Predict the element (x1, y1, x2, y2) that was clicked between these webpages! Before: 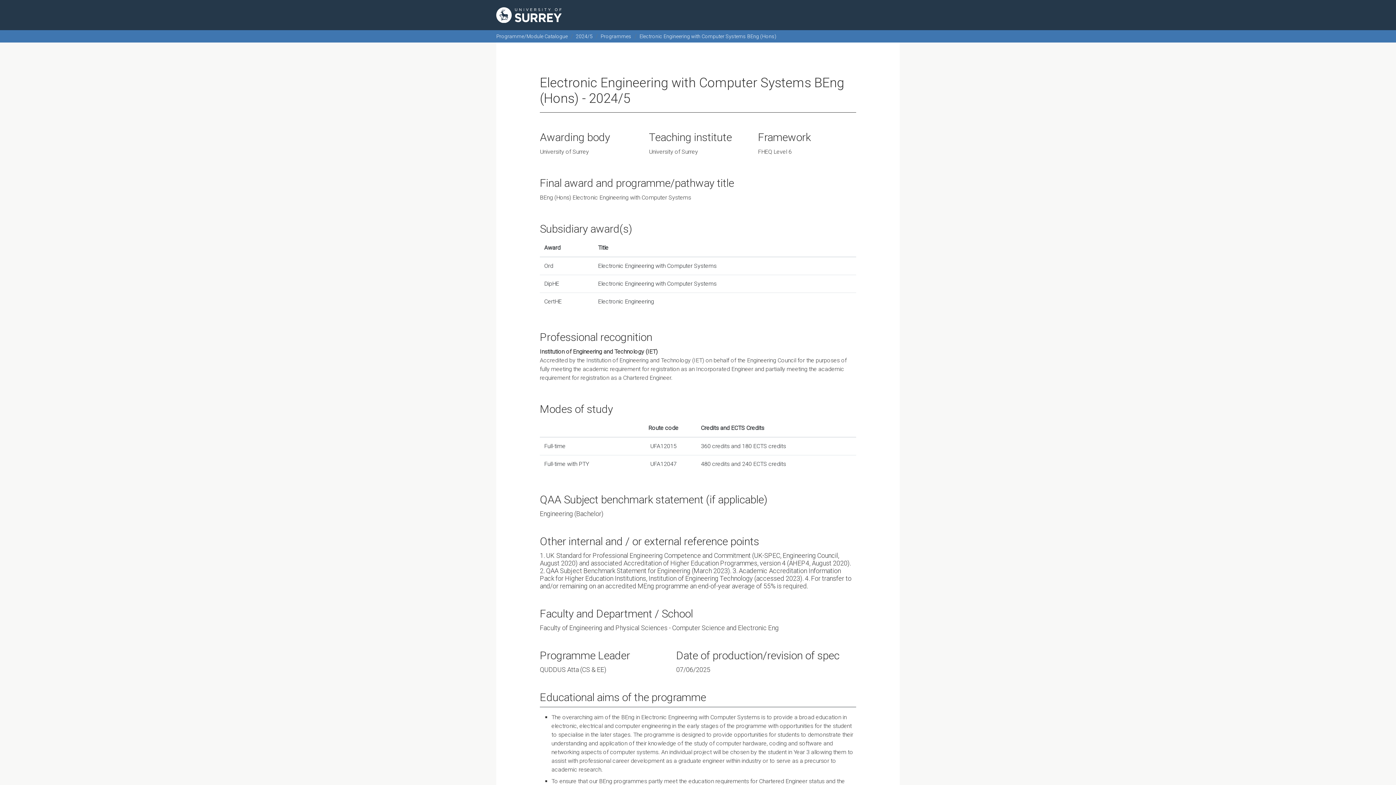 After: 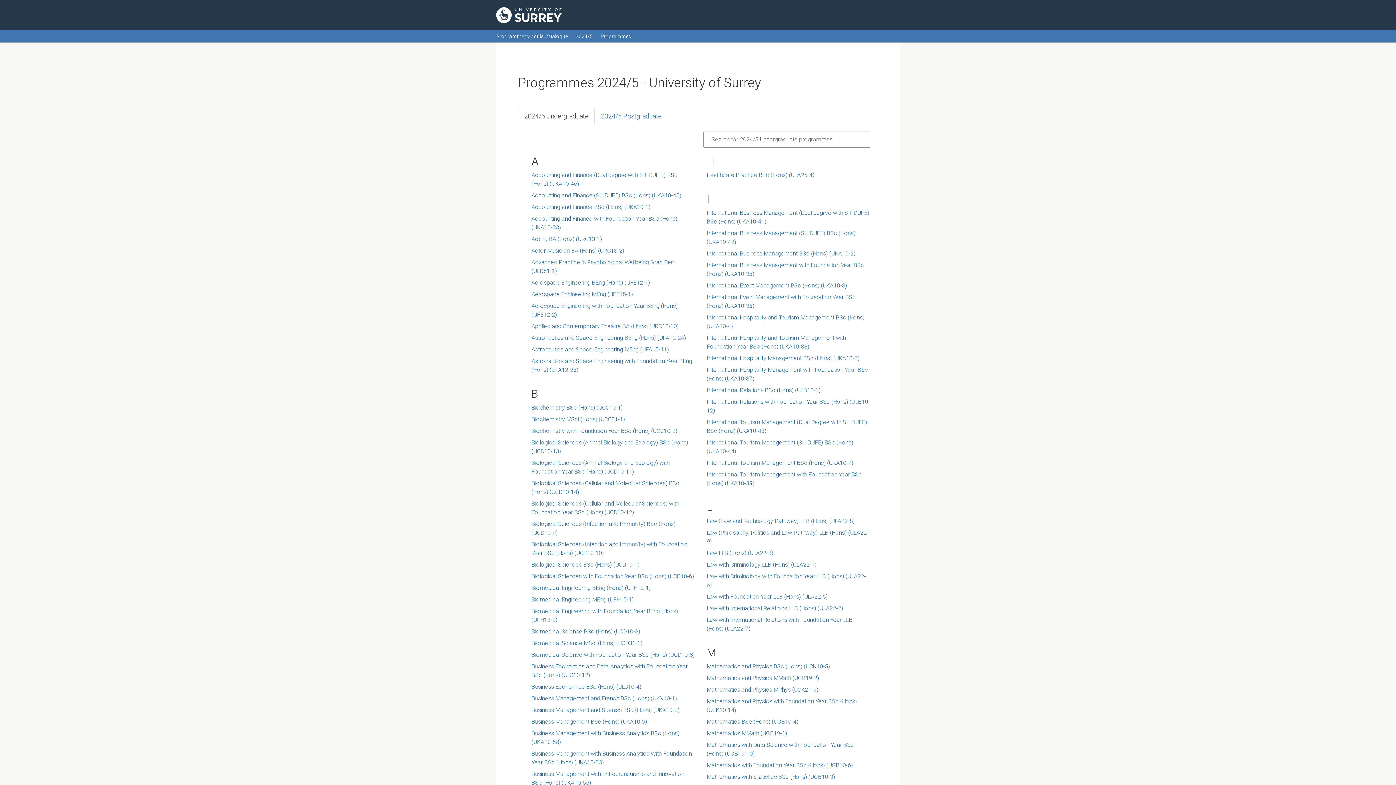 Action: label: Programmes bbox: (600, 33, 631, 39)